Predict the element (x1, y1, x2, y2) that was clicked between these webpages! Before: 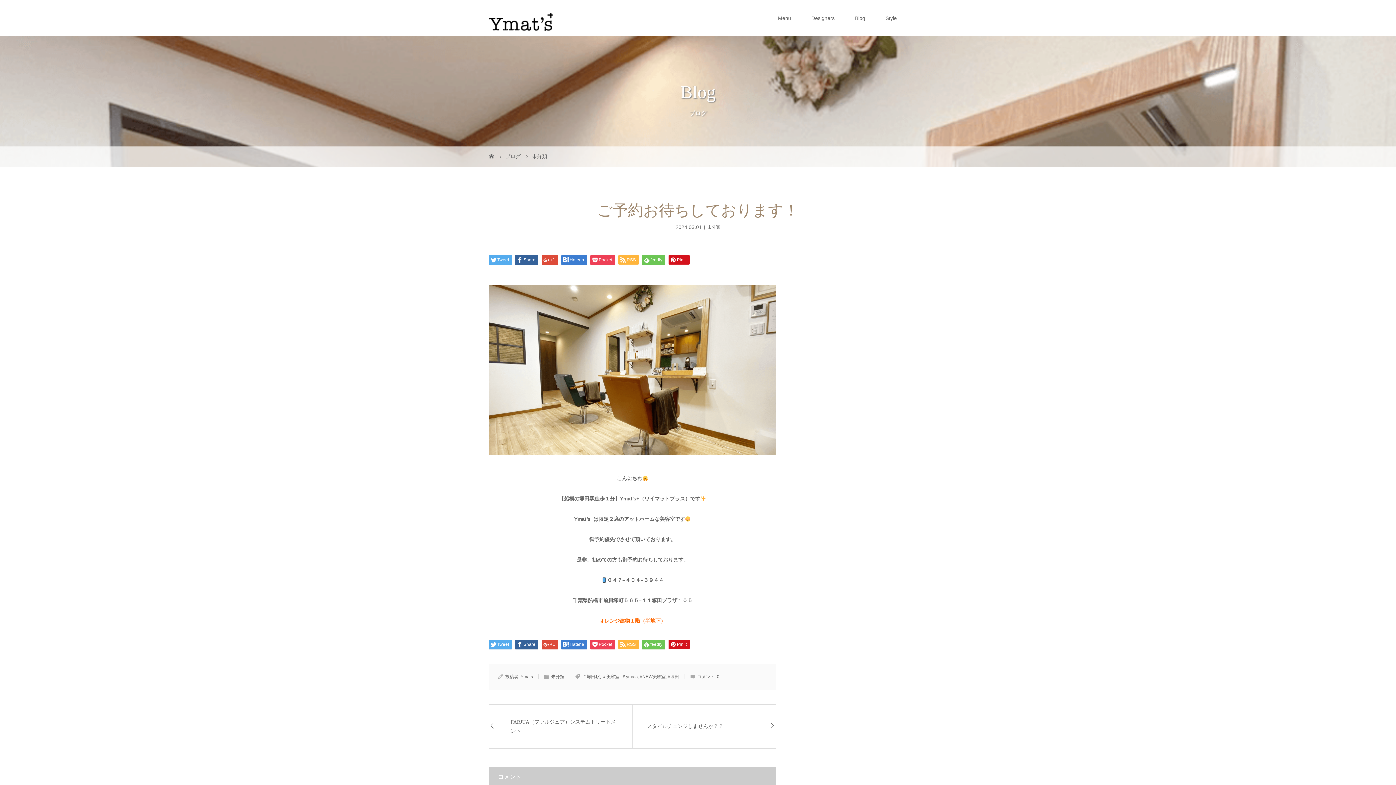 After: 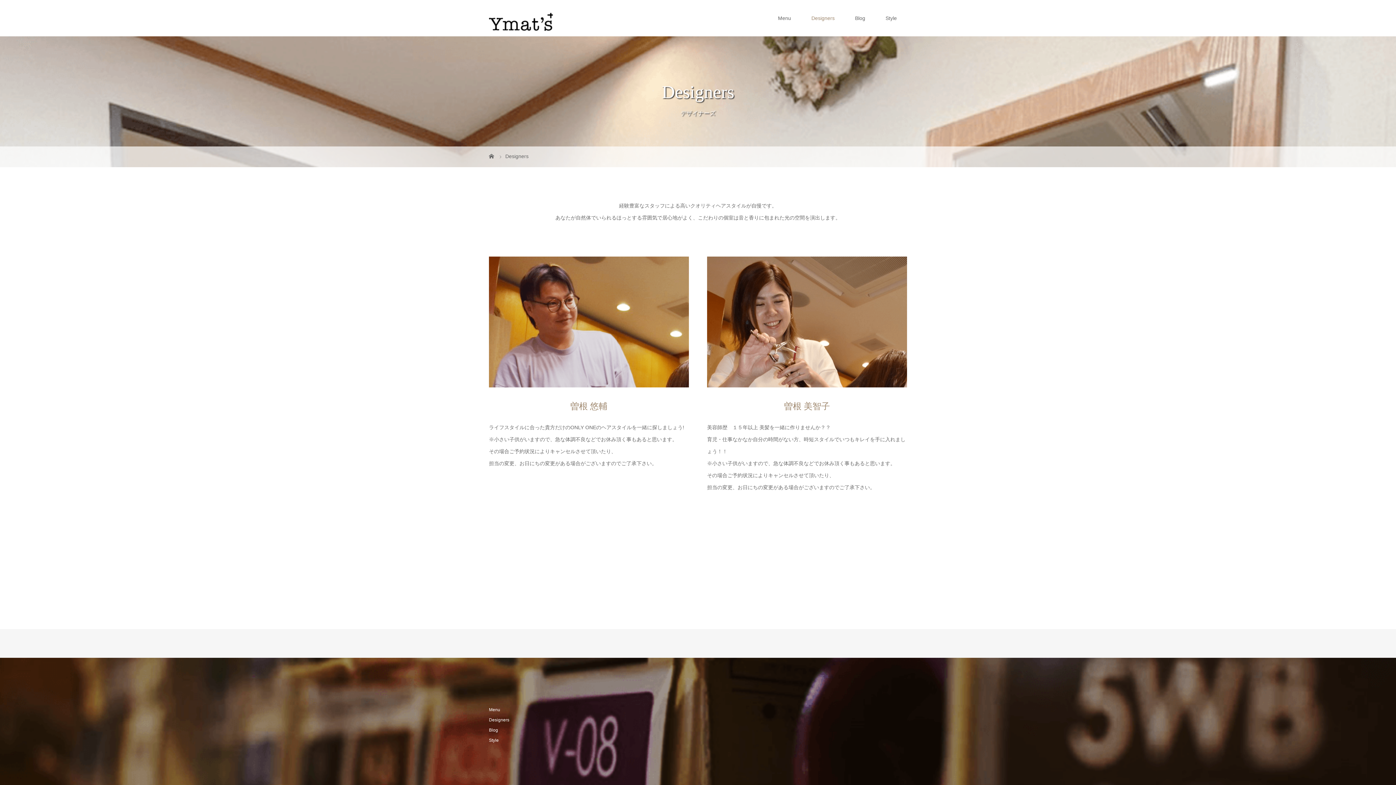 Action: label: Designers bbox: (801, 0, 845, 36)